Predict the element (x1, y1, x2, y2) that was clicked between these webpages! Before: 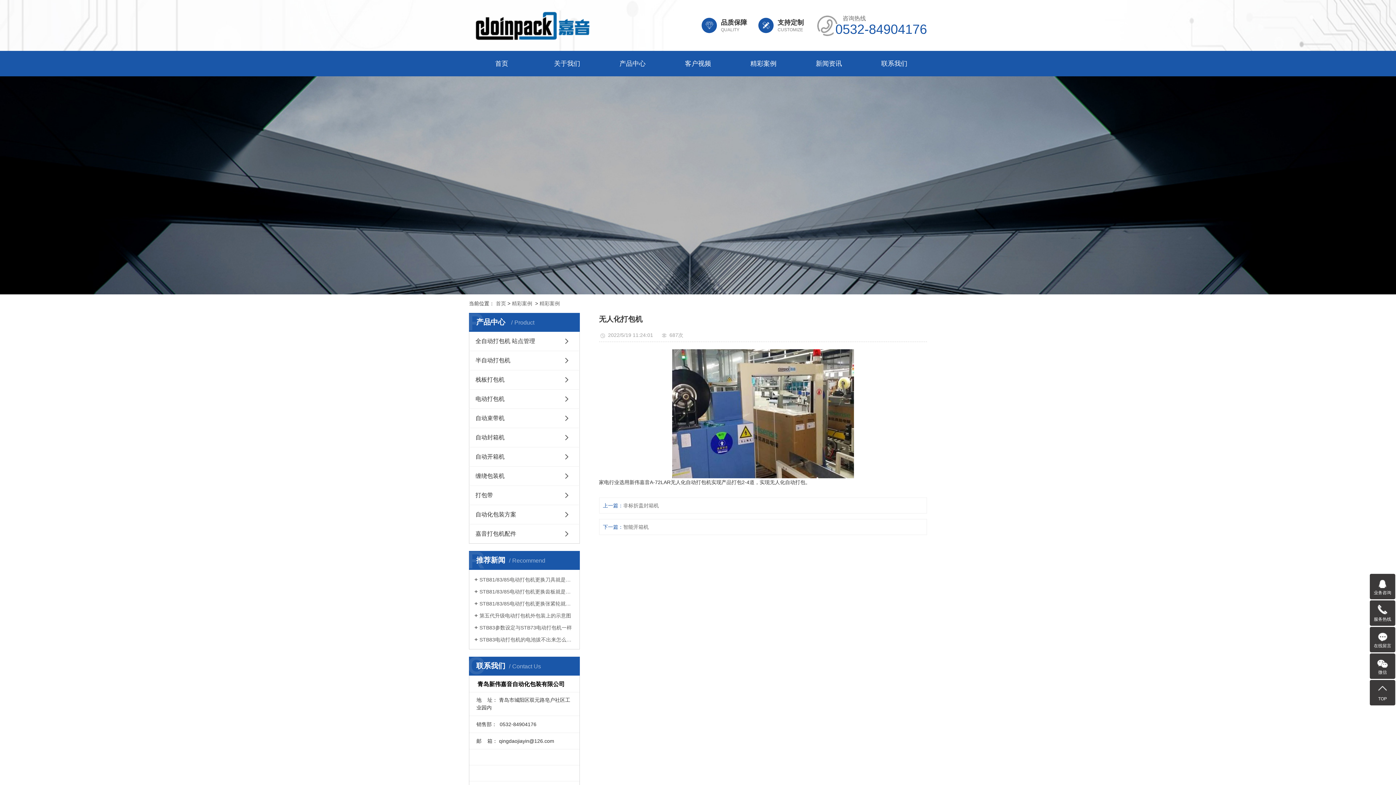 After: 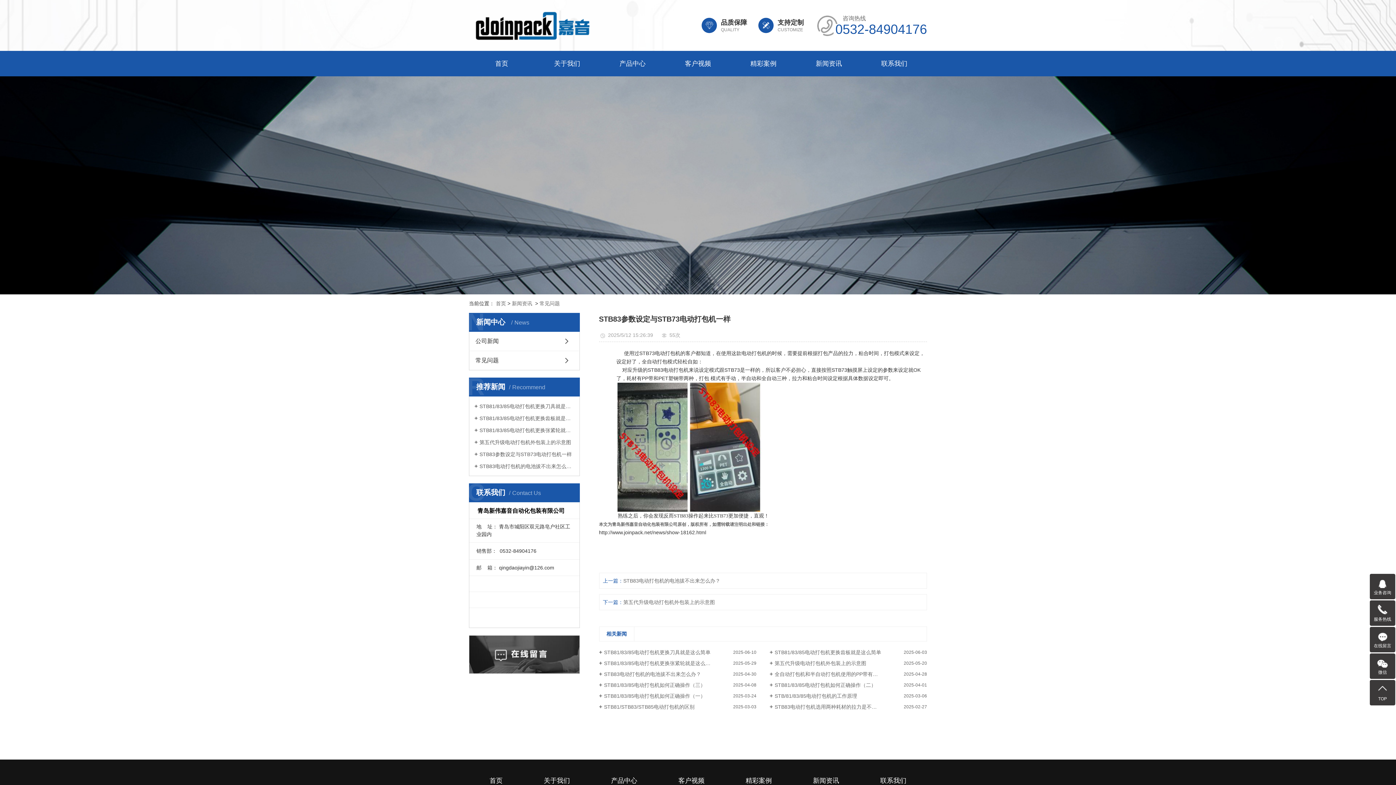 Action: bbox: (474, 624, 574, 631) label: STB83参数设定与STB73电动打包机一样